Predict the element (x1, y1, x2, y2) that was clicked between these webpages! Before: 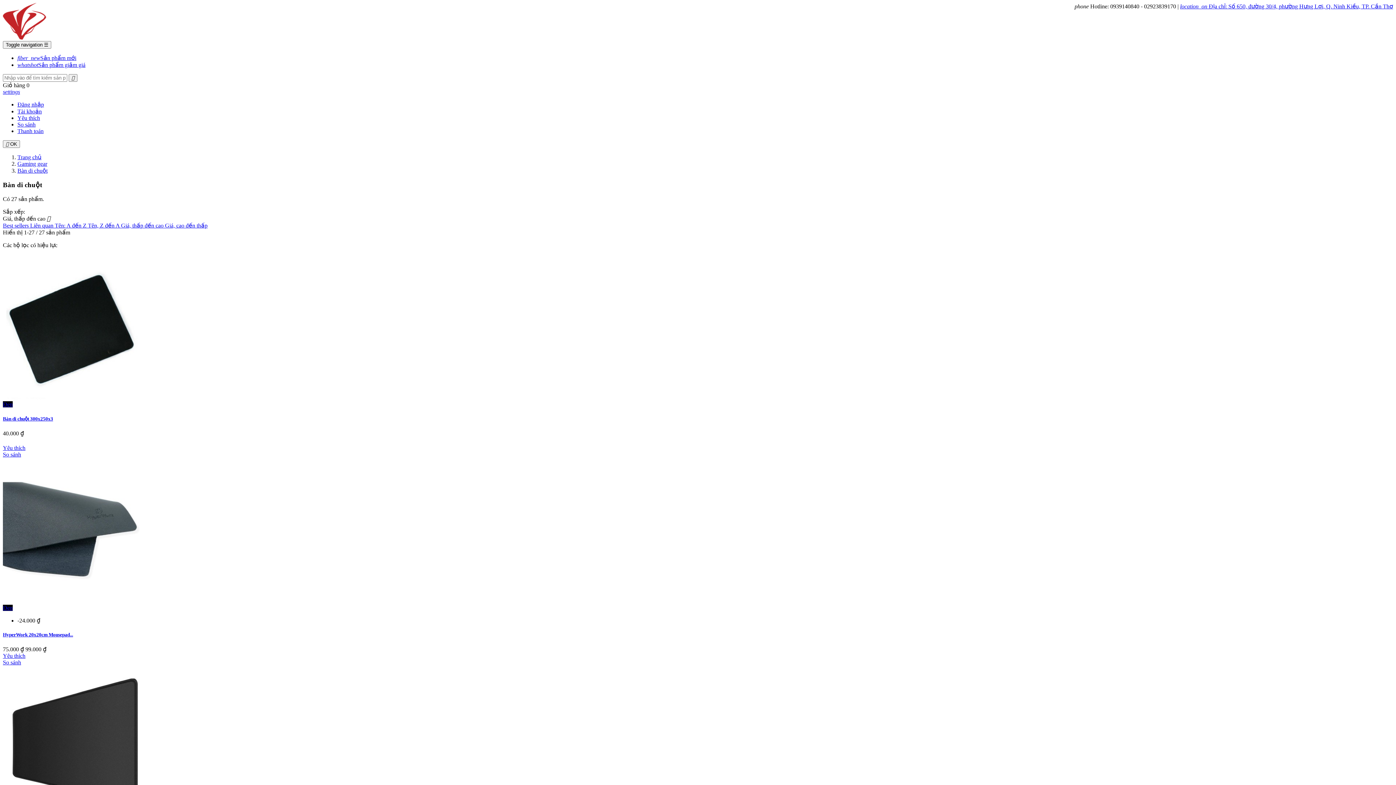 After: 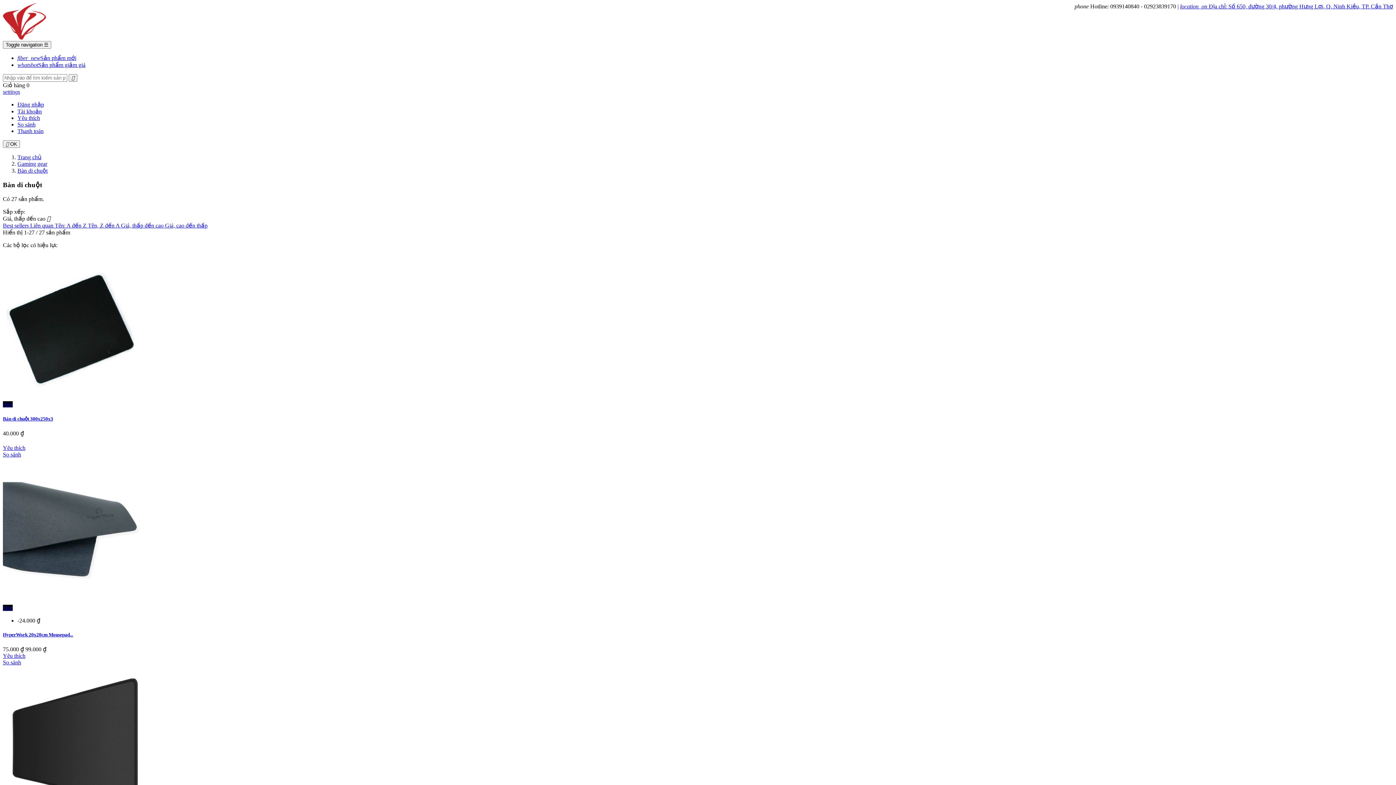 Action: bbox: (2, 88, 20, 94) label: settings